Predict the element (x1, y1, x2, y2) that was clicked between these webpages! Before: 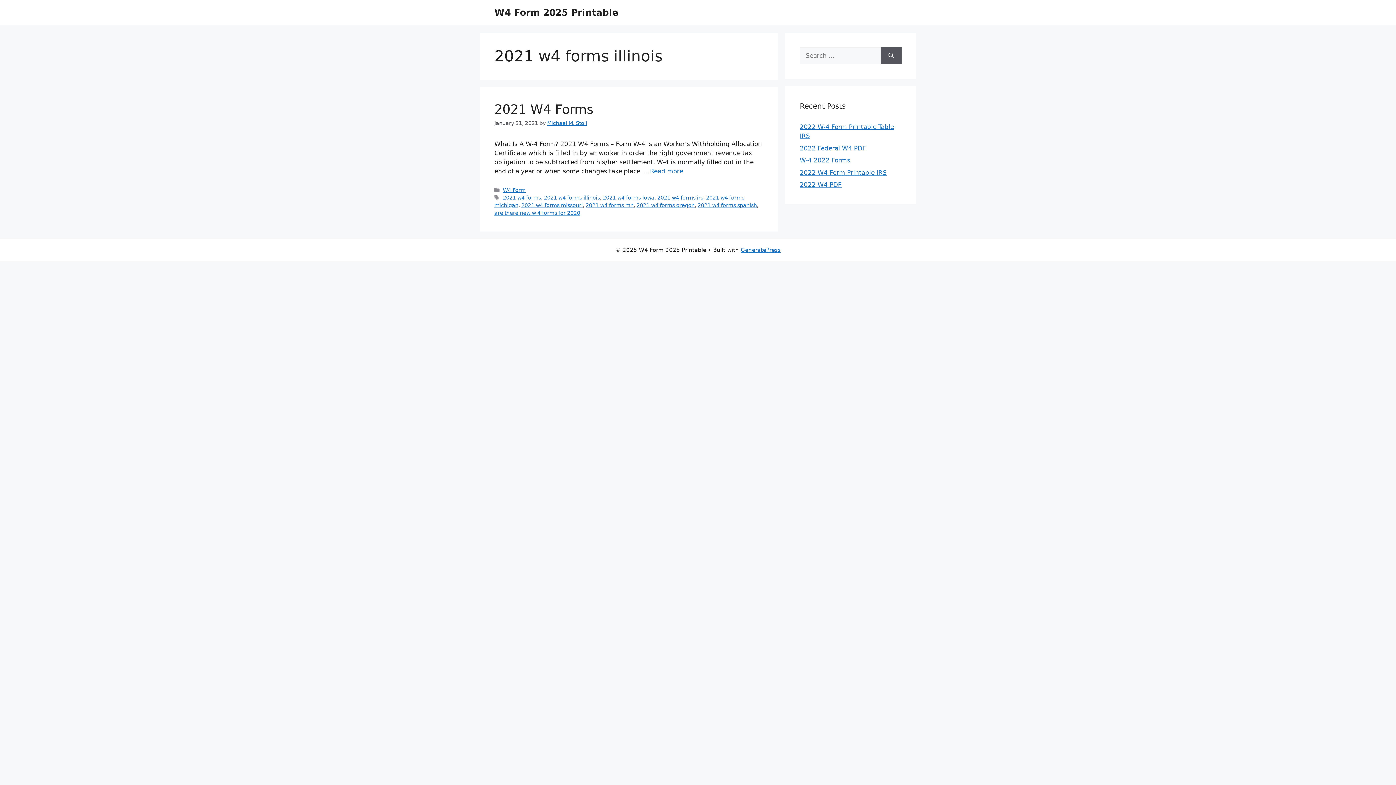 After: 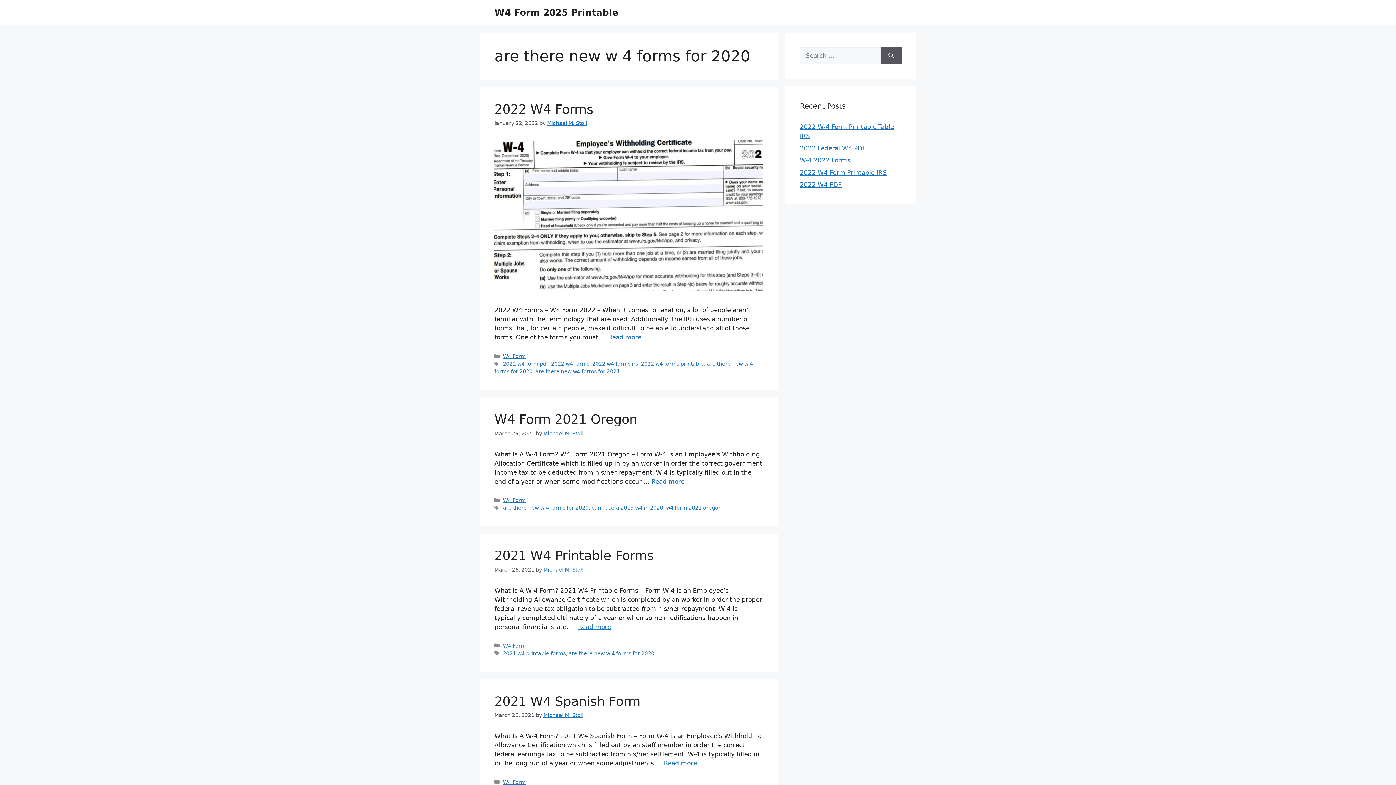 Action: bbox: (494, 210, 580, 216) label: are there new w 4 forms for 2020